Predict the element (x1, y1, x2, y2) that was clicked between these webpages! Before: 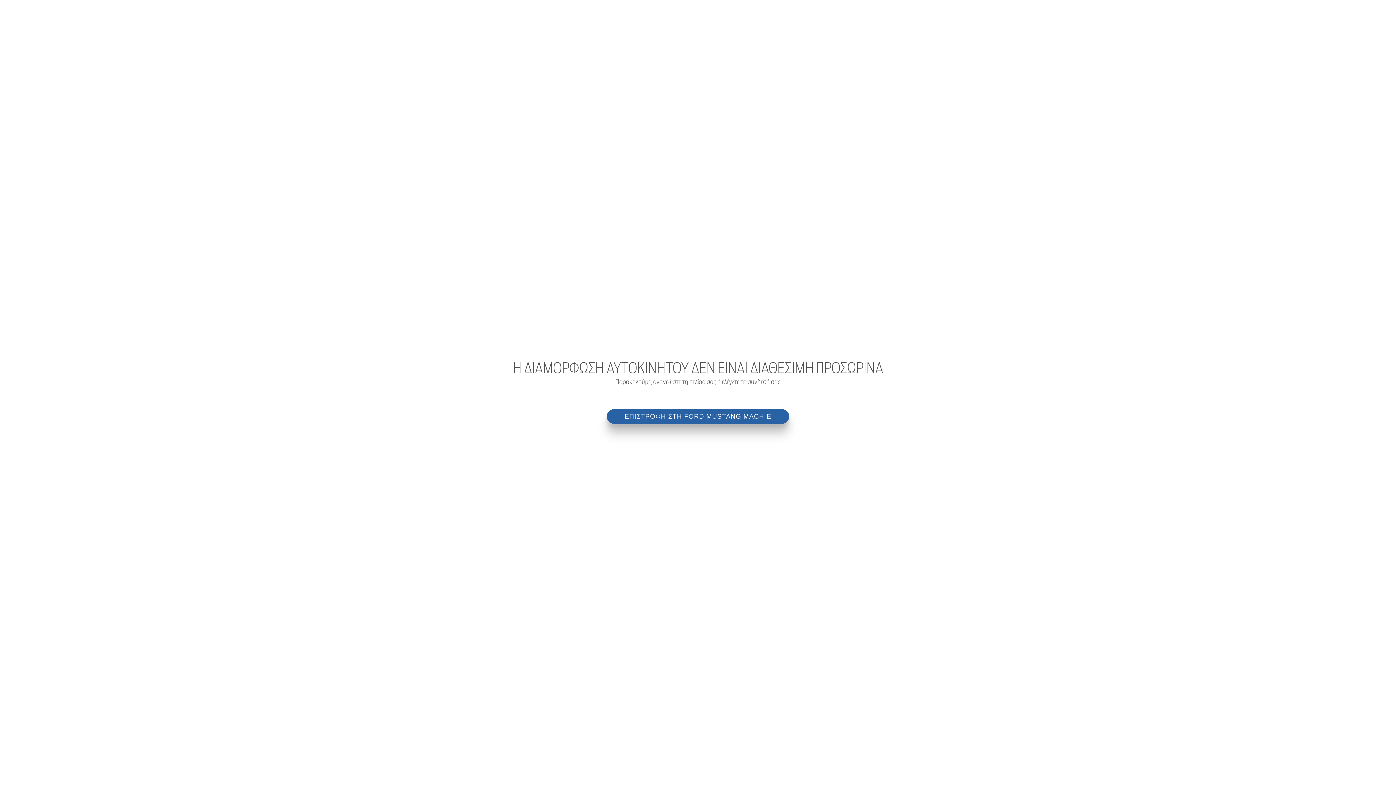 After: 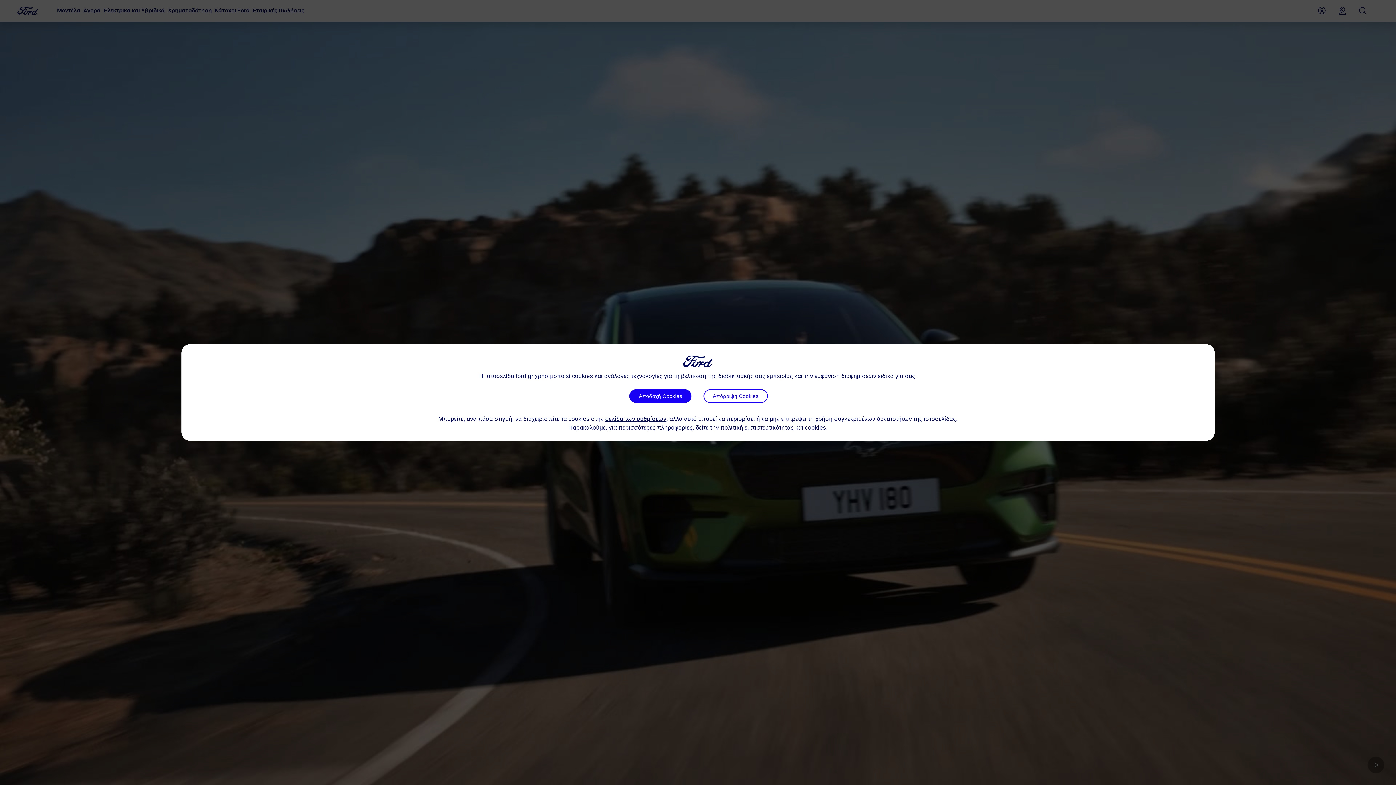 Action: bbox: (606, 409, 789, 424) label: Κάντε κλικ για να επιστρέψετε στη σελίδα της Ford Mustang Mach-E